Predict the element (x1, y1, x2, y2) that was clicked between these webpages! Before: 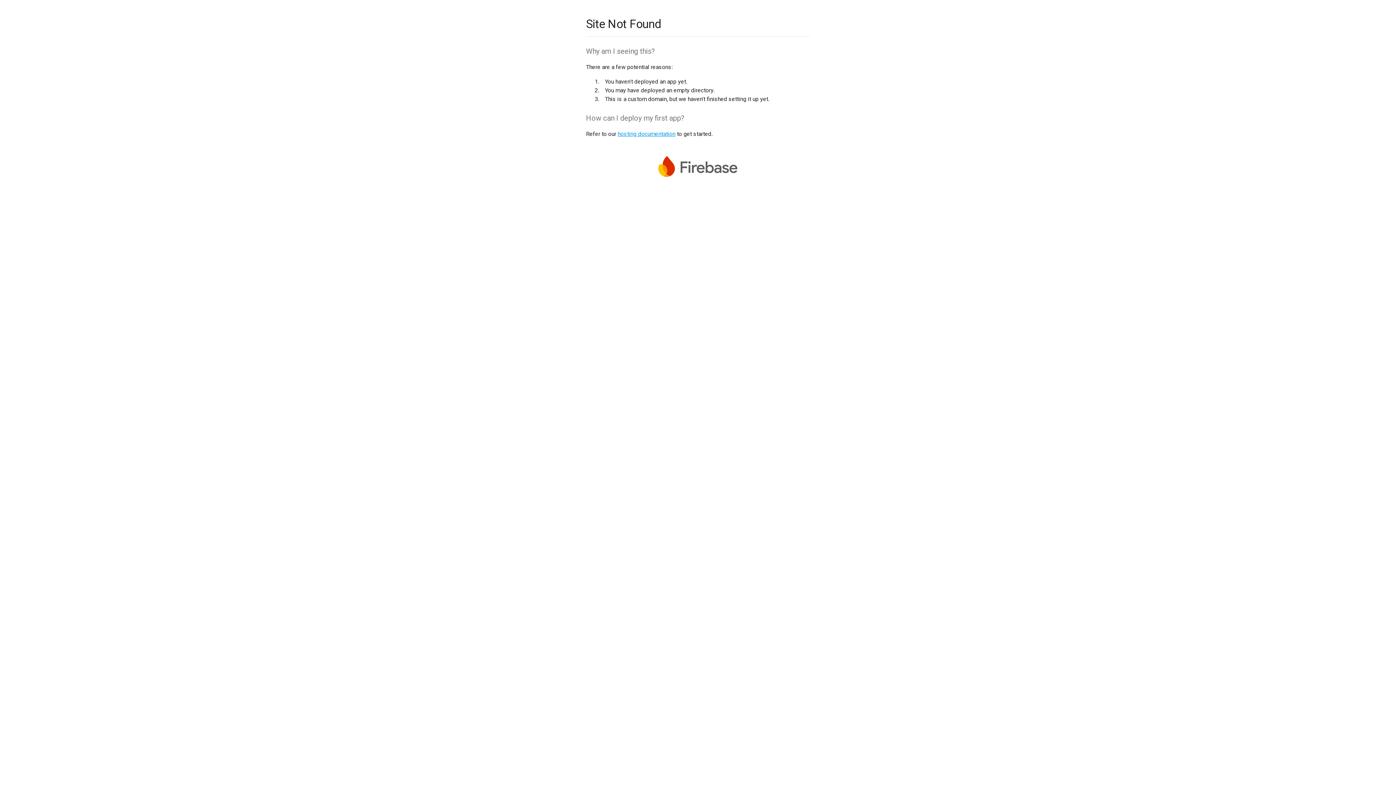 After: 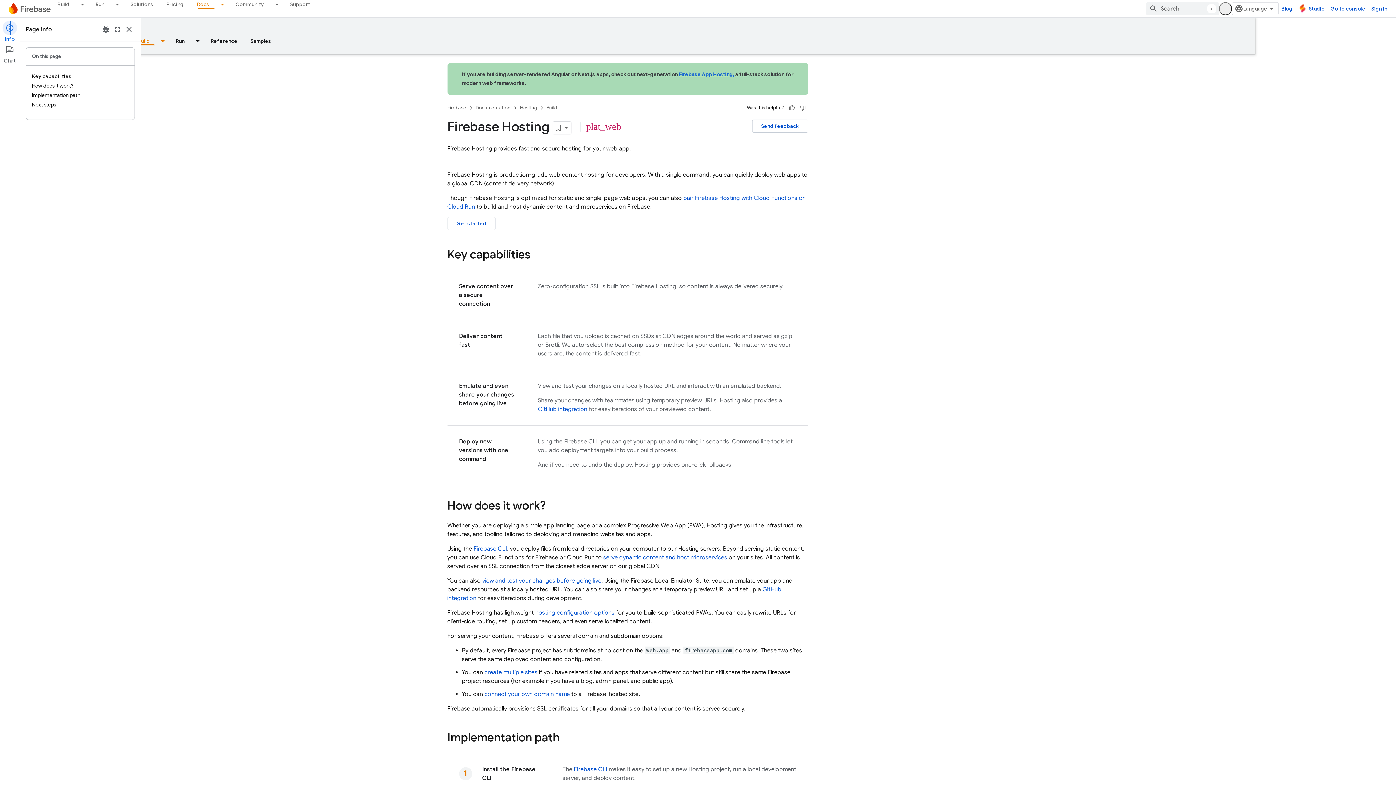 Action: label: hosting documentation bbox: (617, 130, 675, 137)